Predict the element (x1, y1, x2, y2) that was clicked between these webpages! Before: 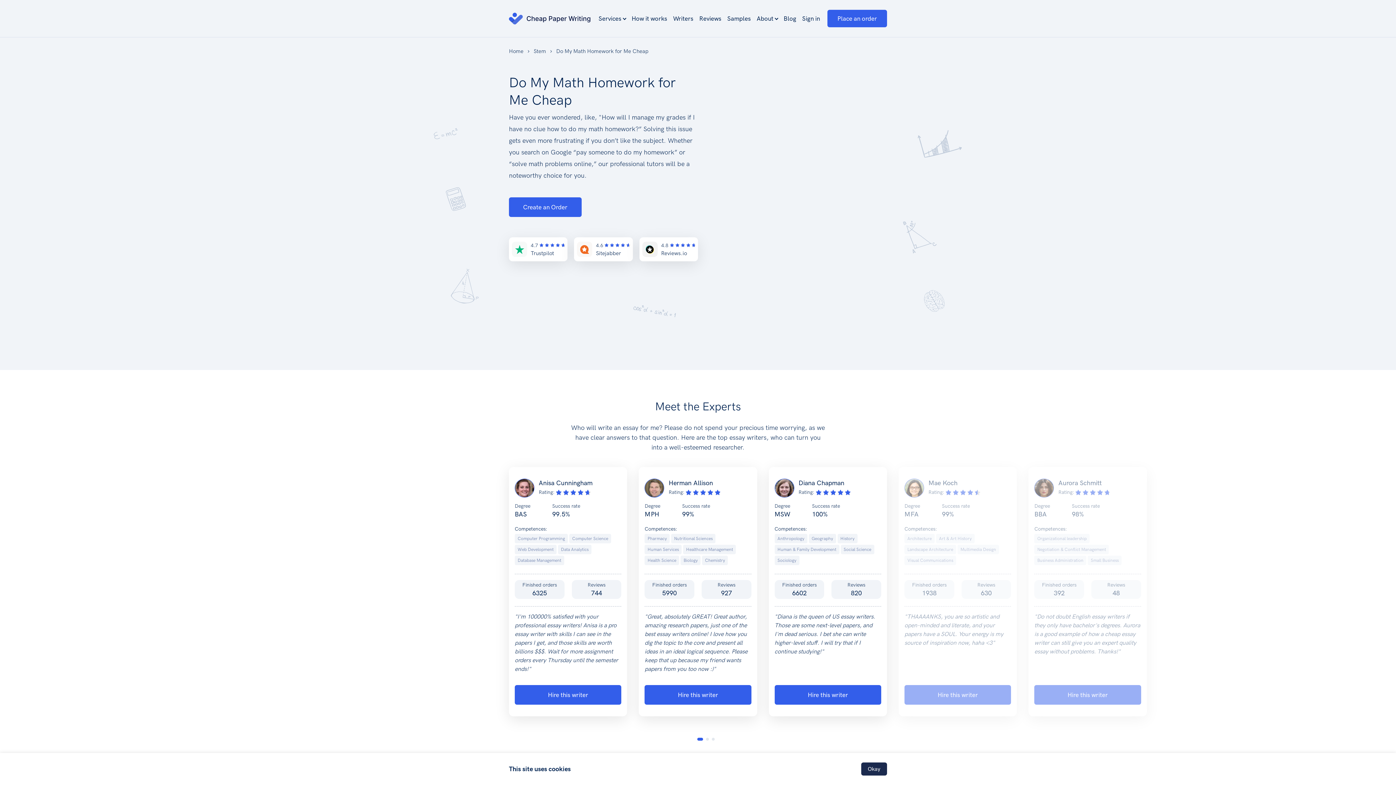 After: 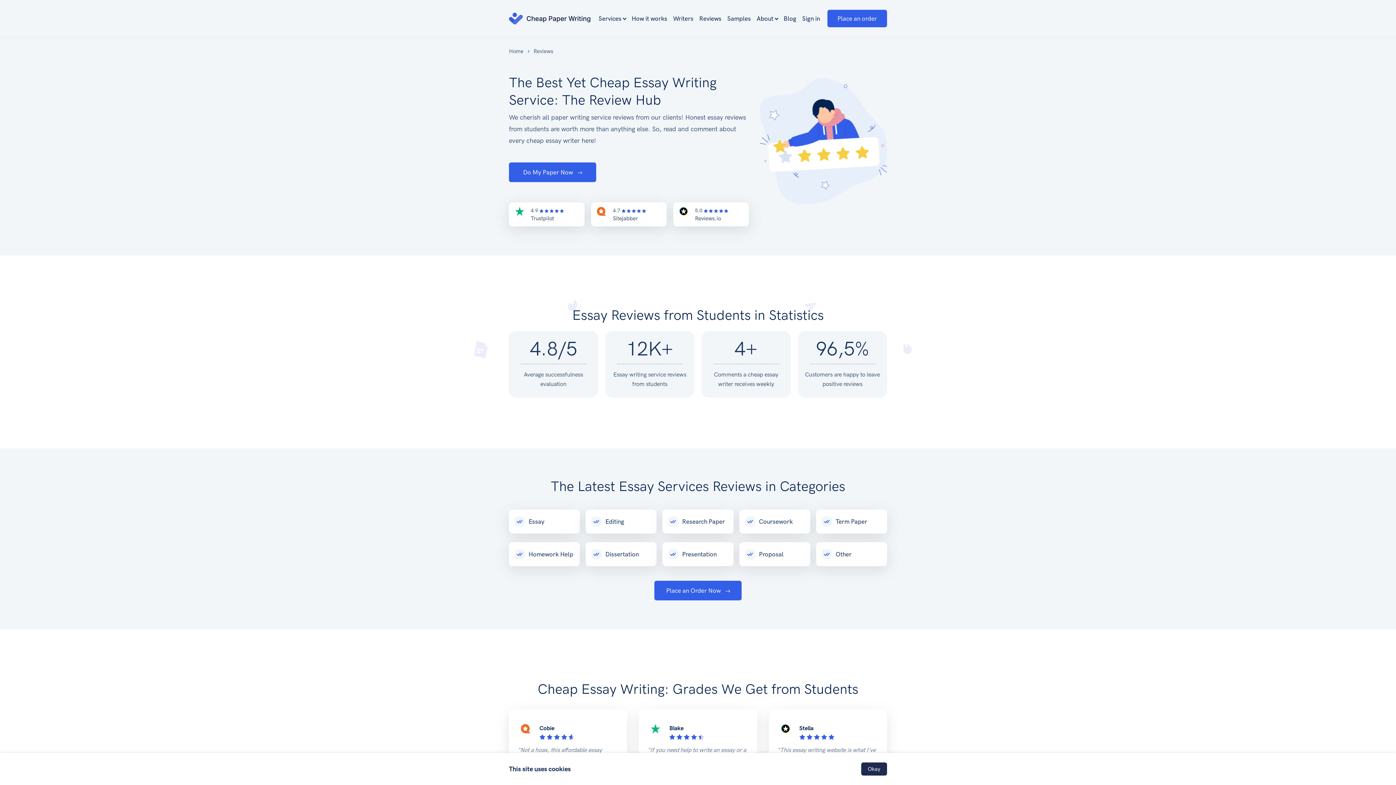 Action: bbox: (699, 13, 721, 23) label: Reviews